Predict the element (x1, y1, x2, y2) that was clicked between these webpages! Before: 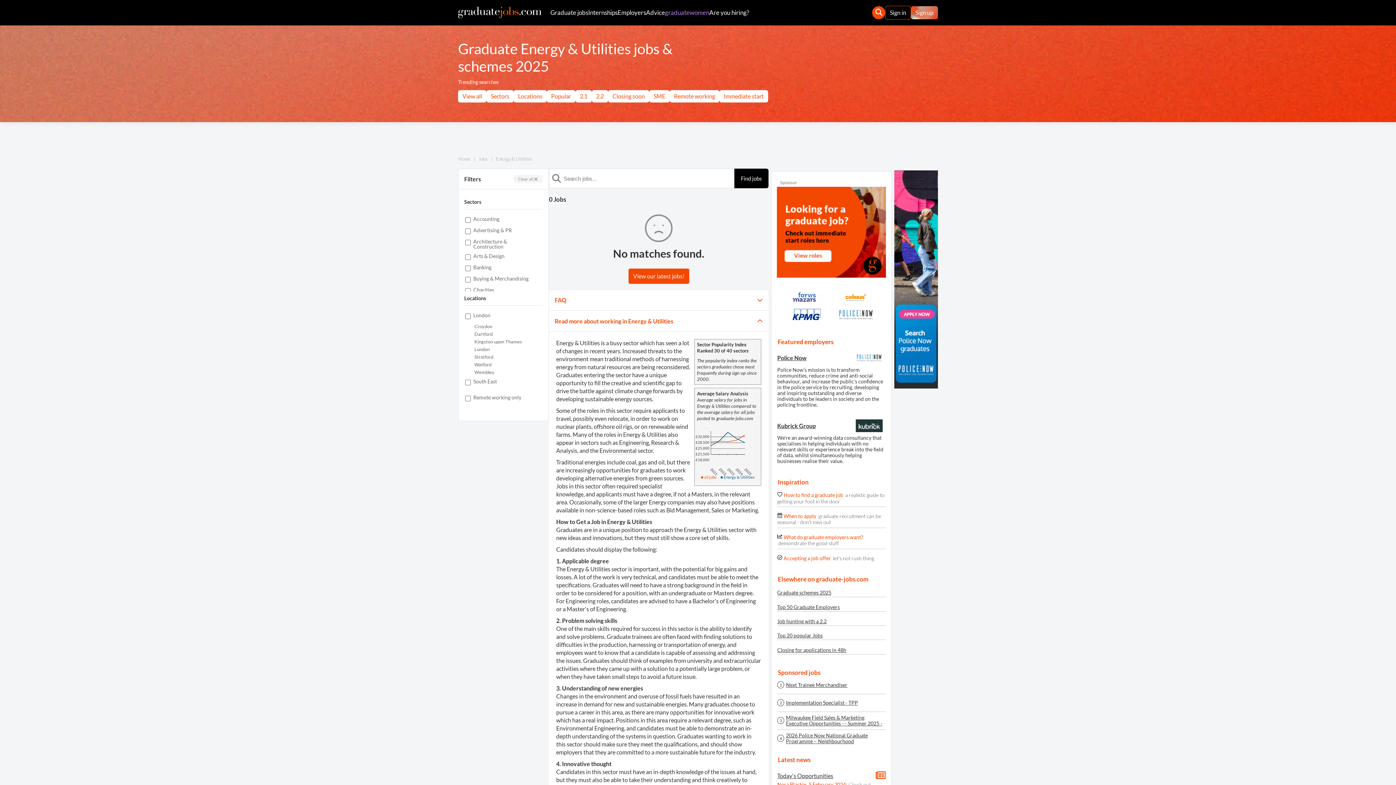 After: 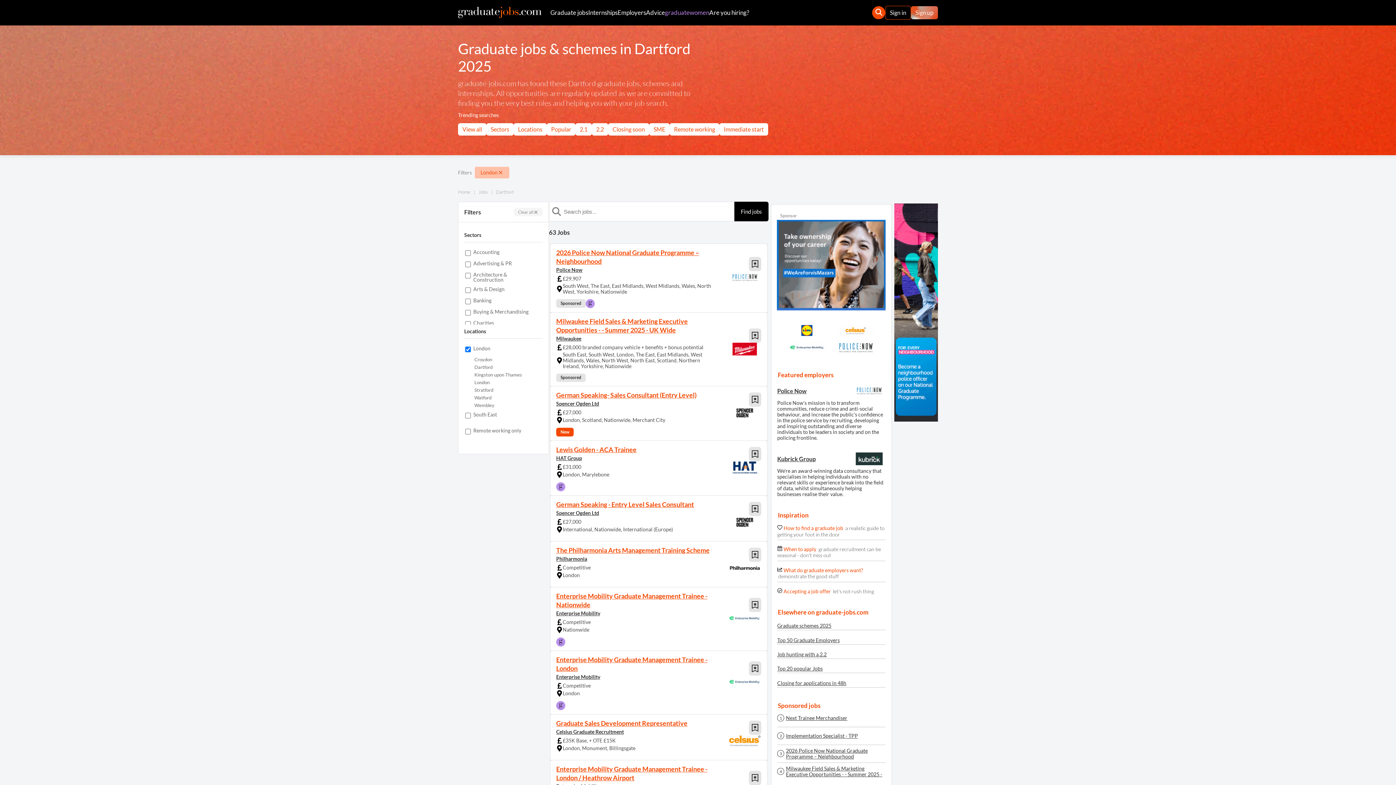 Action: bbox: (474, 332, 542, 336) label: Dartford